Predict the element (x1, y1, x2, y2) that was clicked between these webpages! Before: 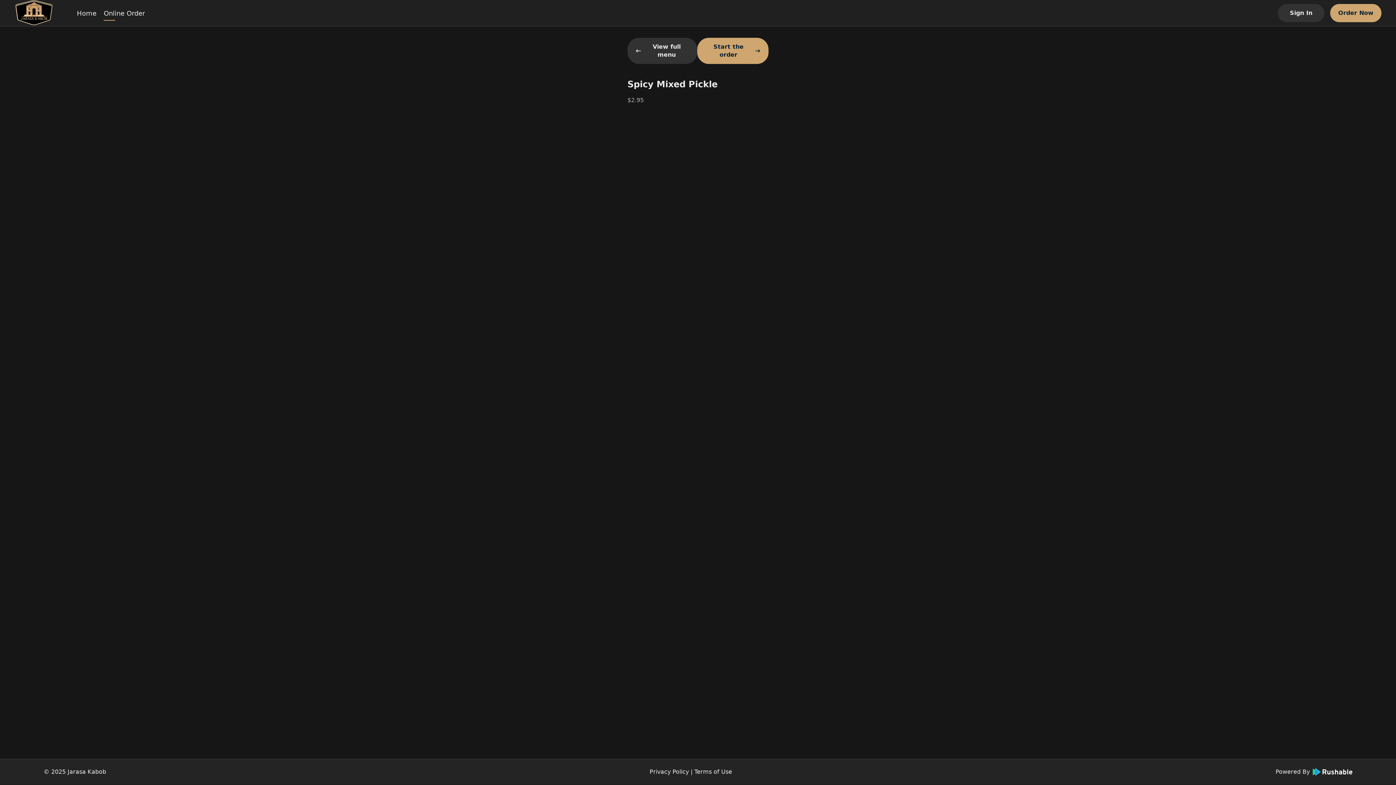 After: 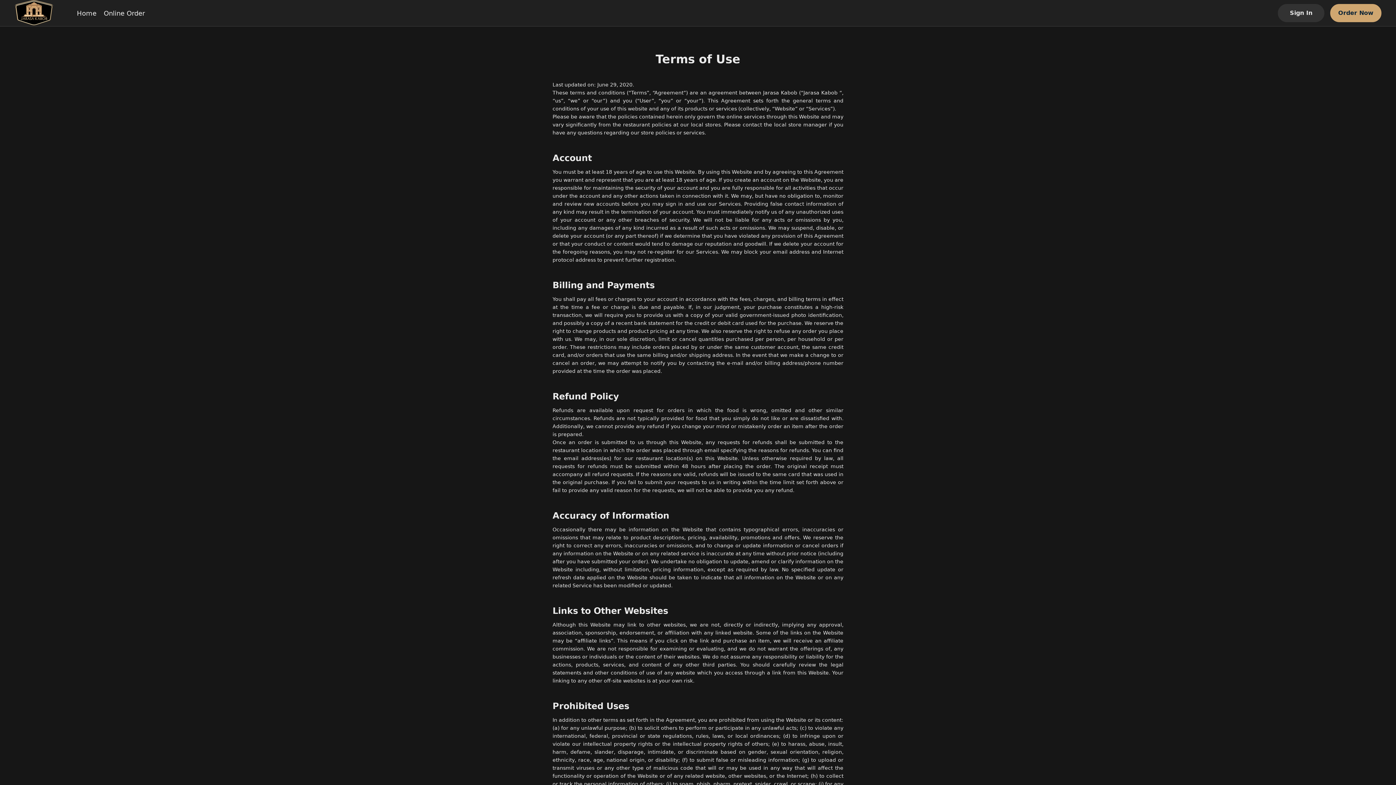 Action: label: Terms of Use bbox: (694, 768, 732, 775)